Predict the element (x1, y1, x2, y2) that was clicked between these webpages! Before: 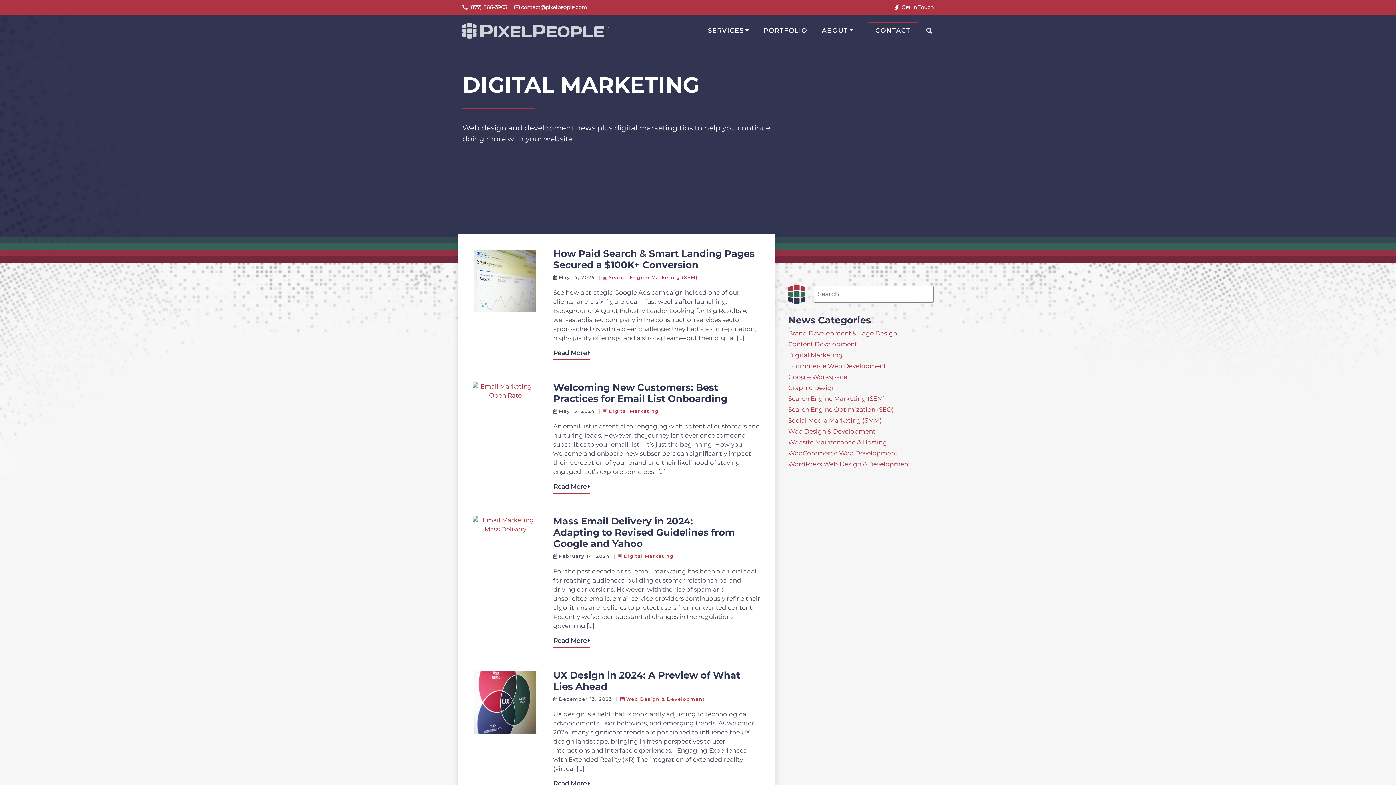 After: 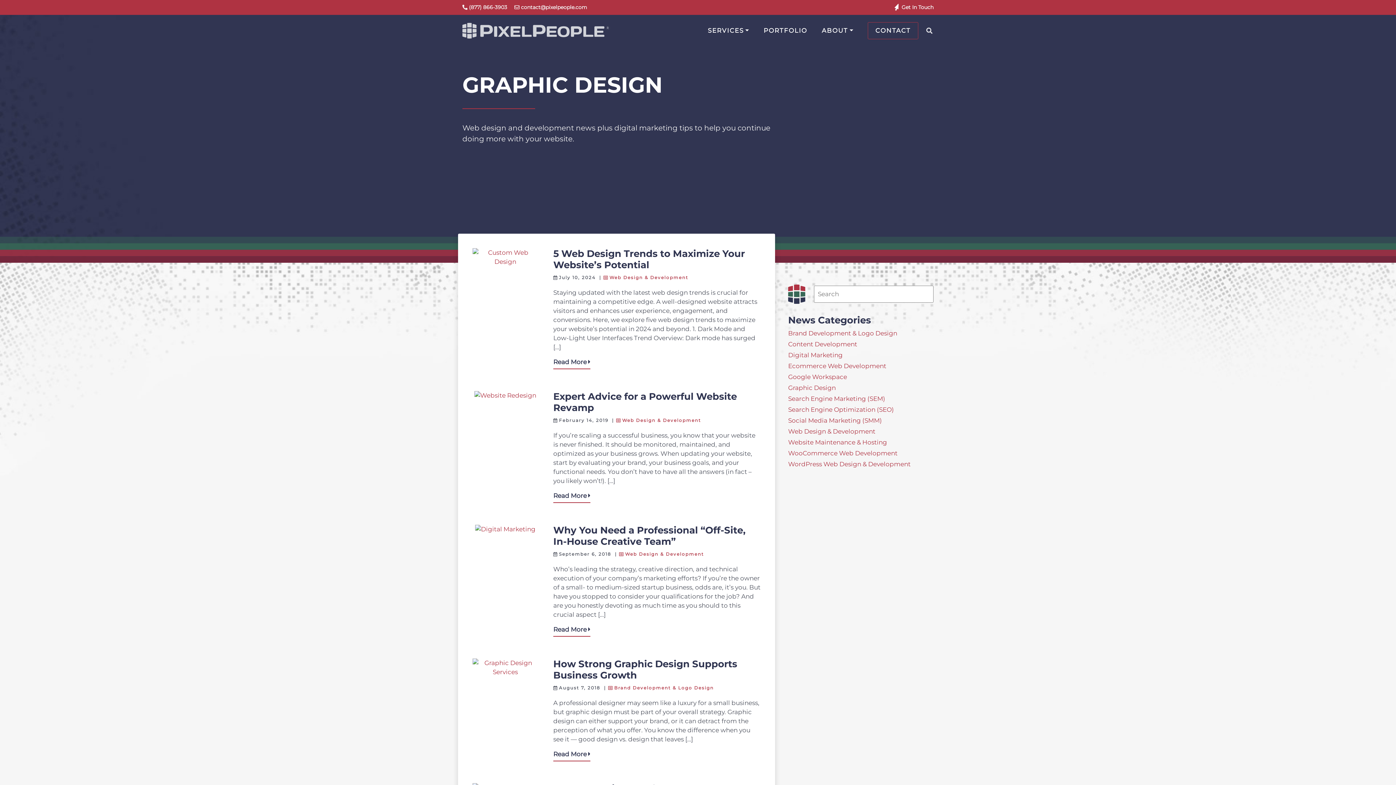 Action: label: Graphic Design bbox: (788, 384, 836, 391)